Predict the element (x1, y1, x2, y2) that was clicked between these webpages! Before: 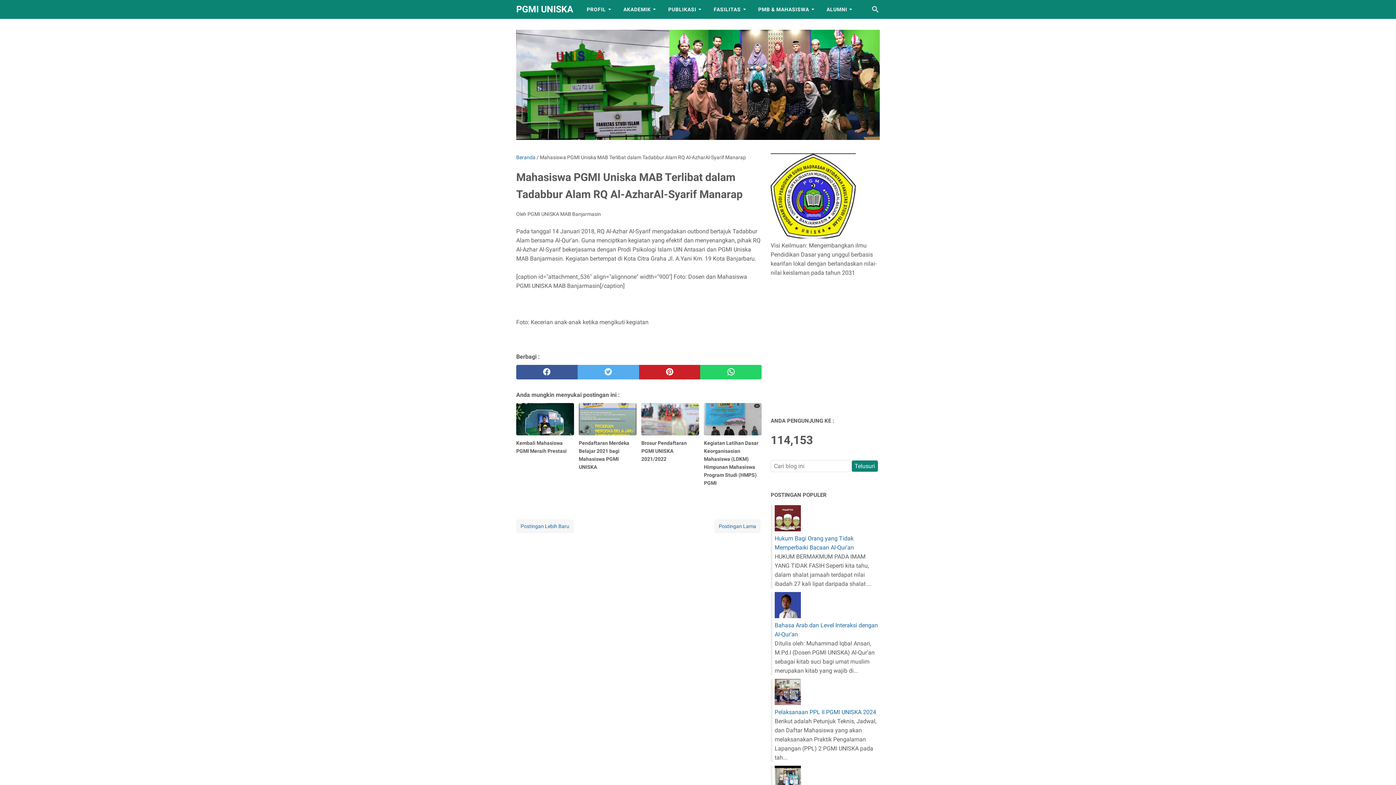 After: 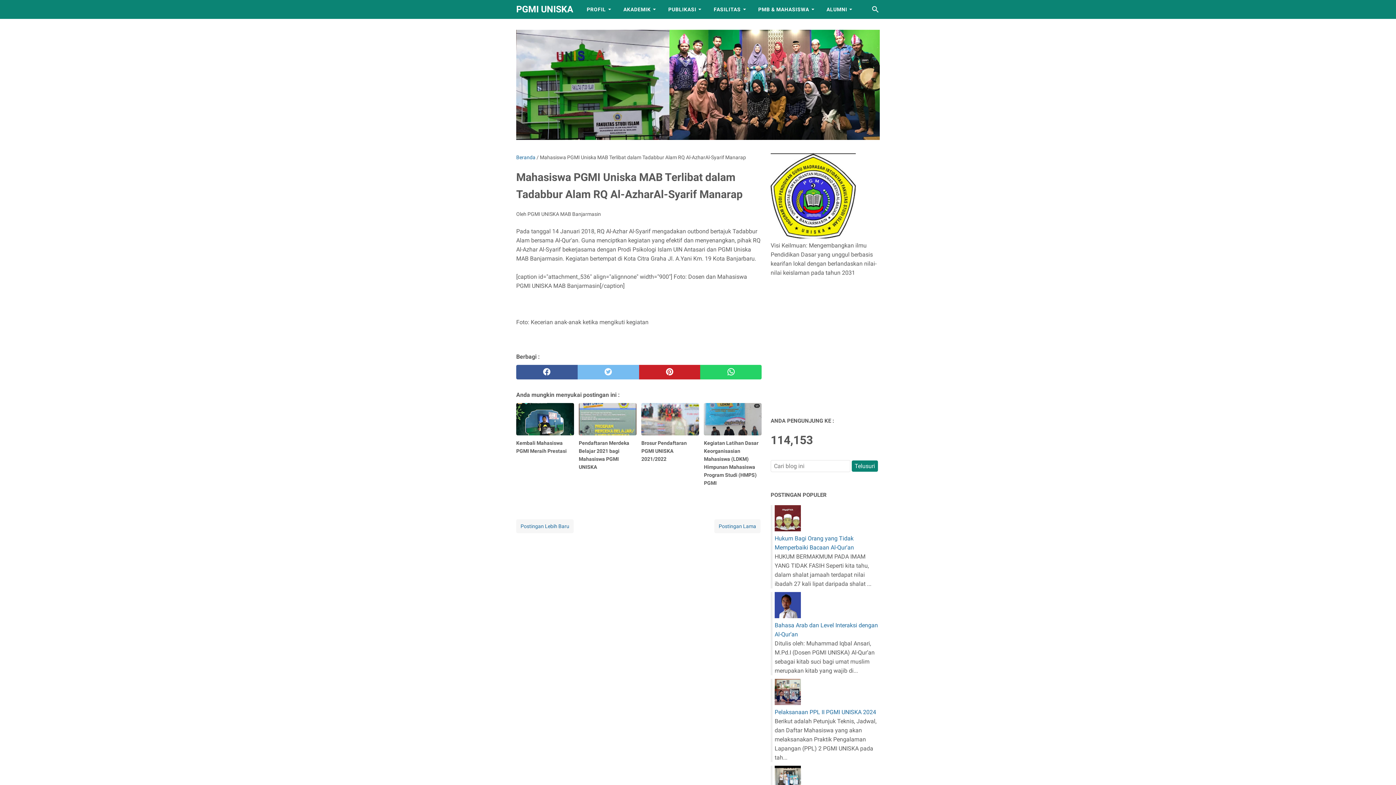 Action: label: twitter bbox: (577, 365, 639, 379)